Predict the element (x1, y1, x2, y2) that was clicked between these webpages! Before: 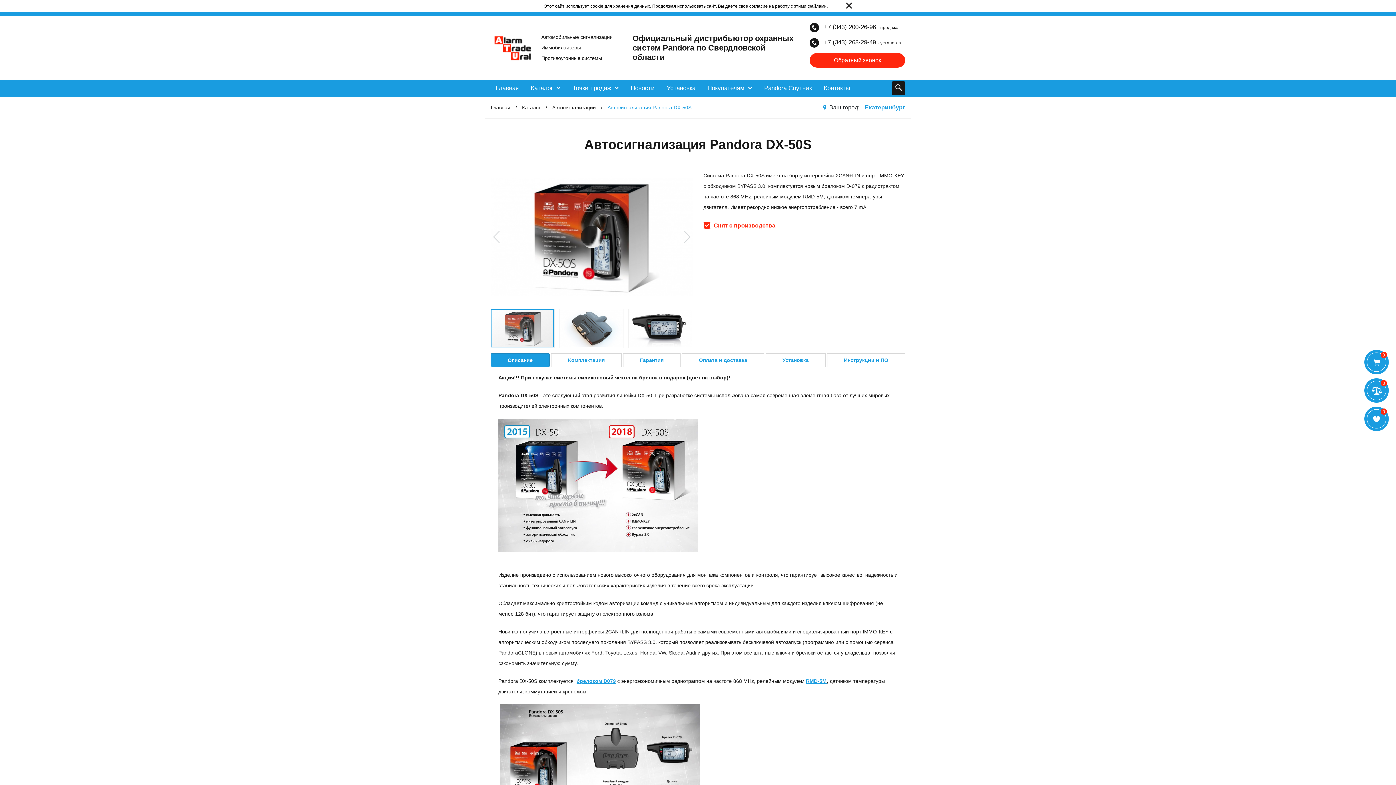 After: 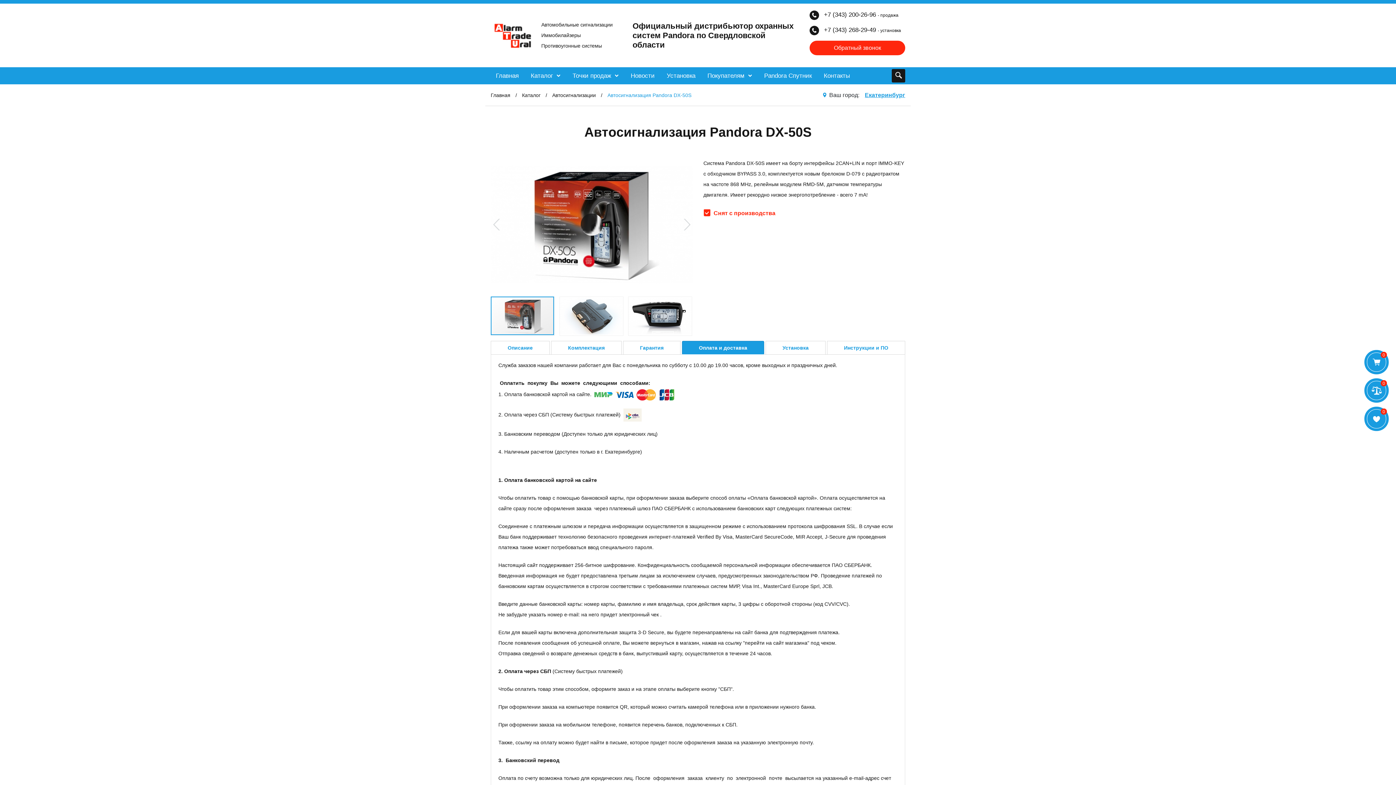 Action: bbox: (682, 353, 764, 367) label: Оплата и доставка